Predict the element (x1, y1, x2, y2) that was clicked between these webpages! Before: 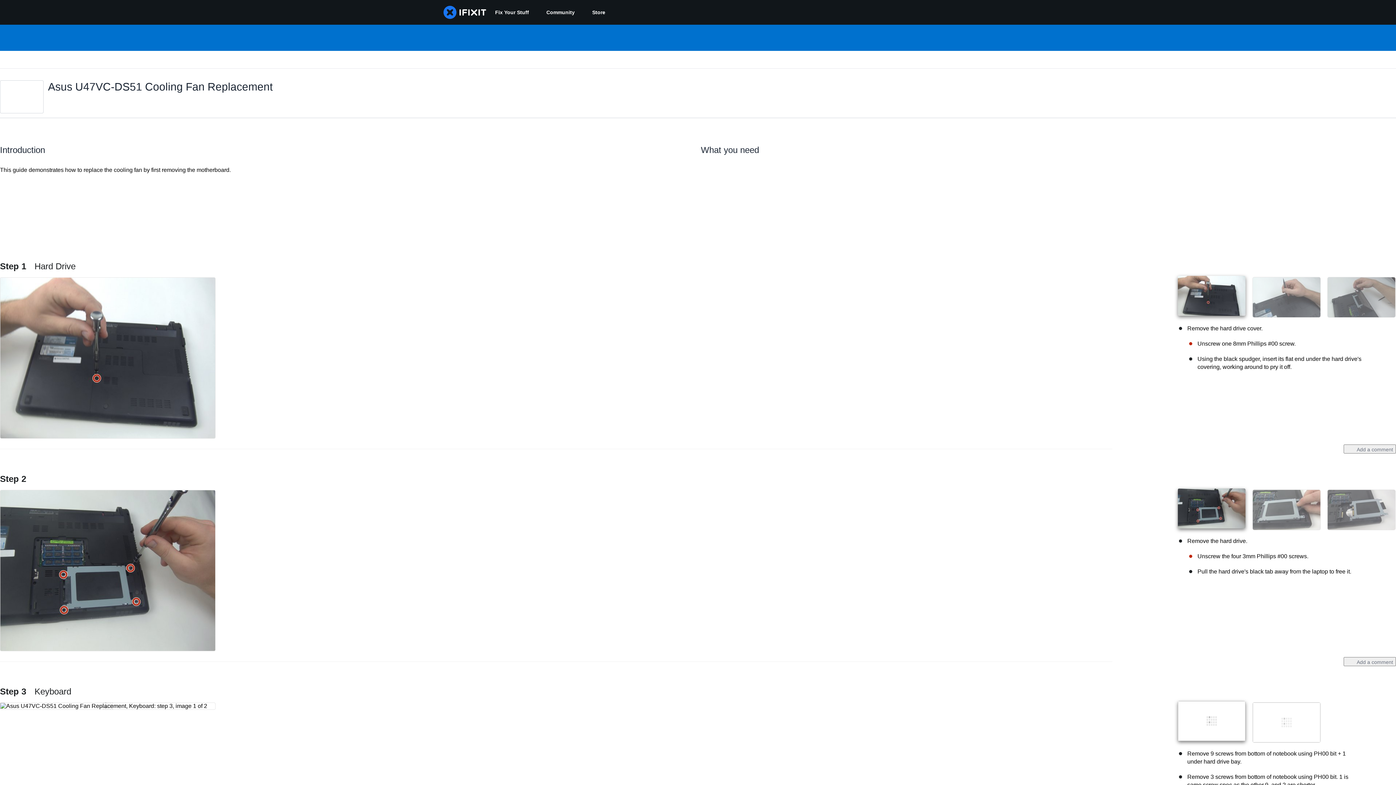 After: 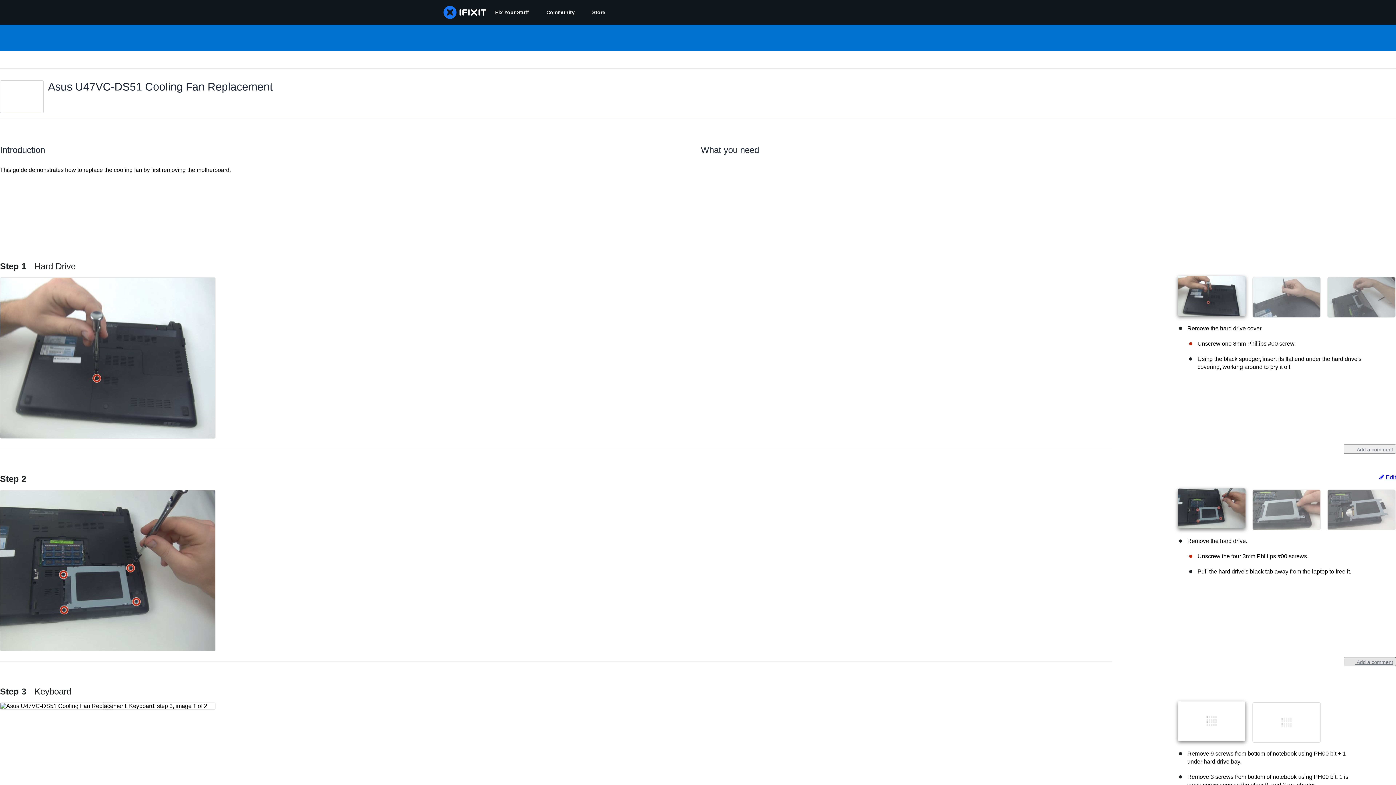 Action: label:  Add a comment bbox: (1344, 657, 1396, 666)